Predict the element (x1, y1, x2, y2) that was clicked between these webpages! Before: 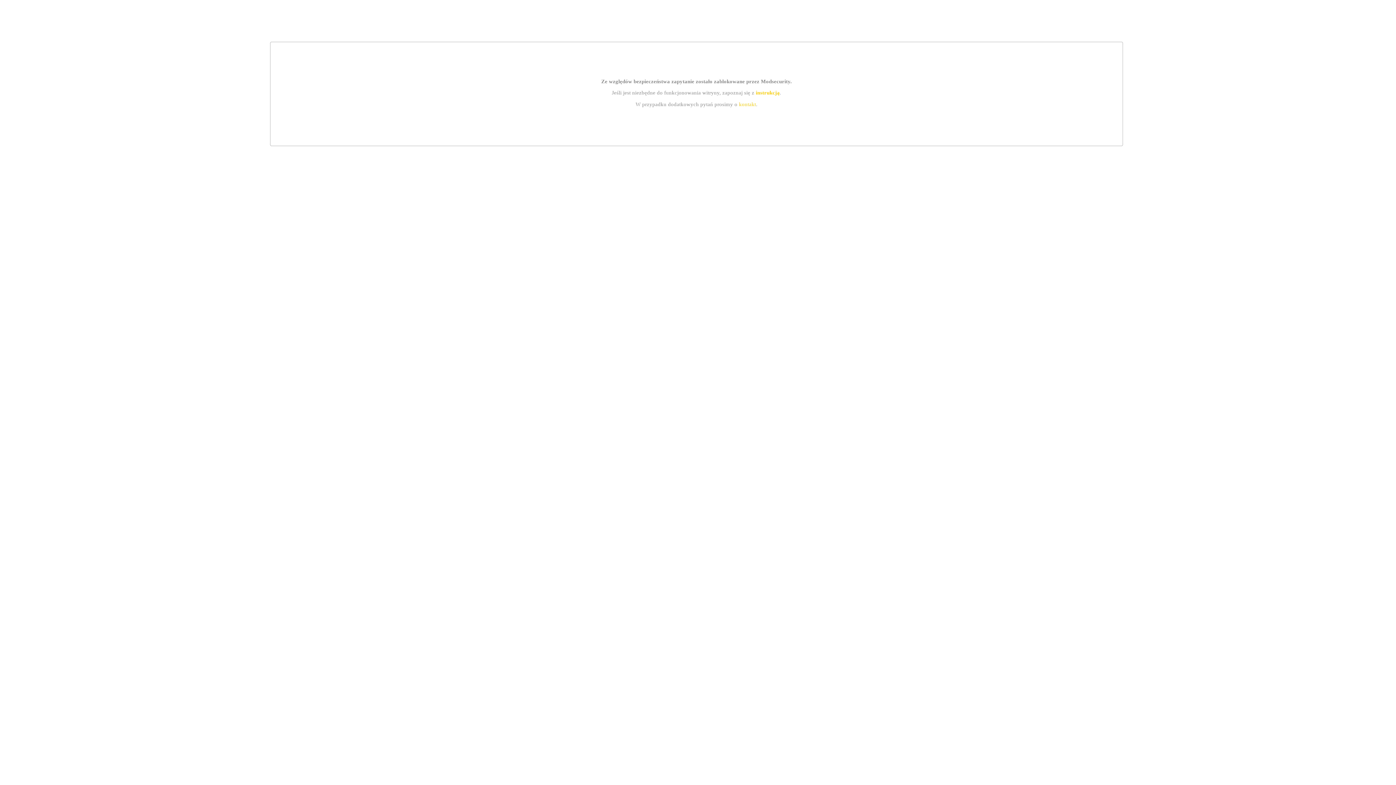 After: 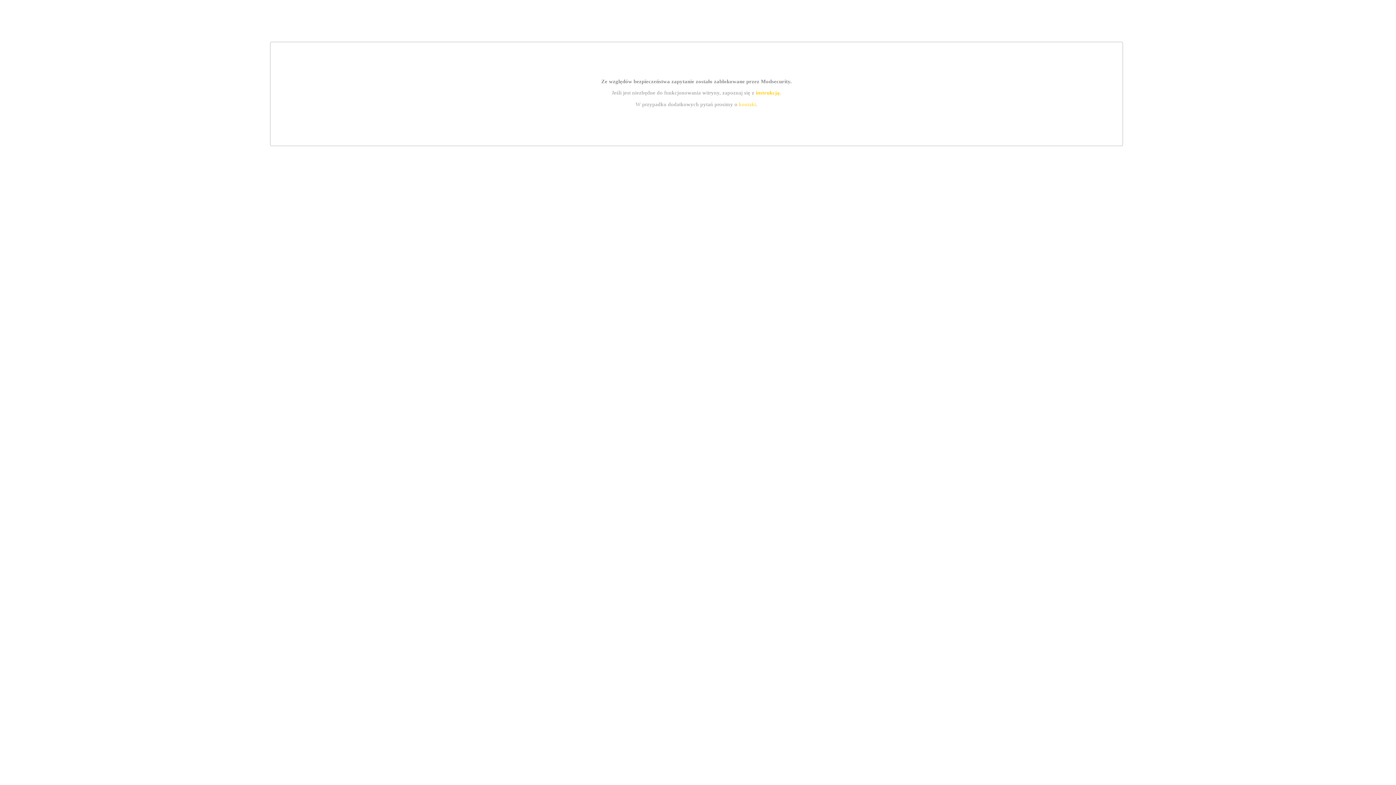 Action: bbox: (739, 101, 756, 107) label: kontakt